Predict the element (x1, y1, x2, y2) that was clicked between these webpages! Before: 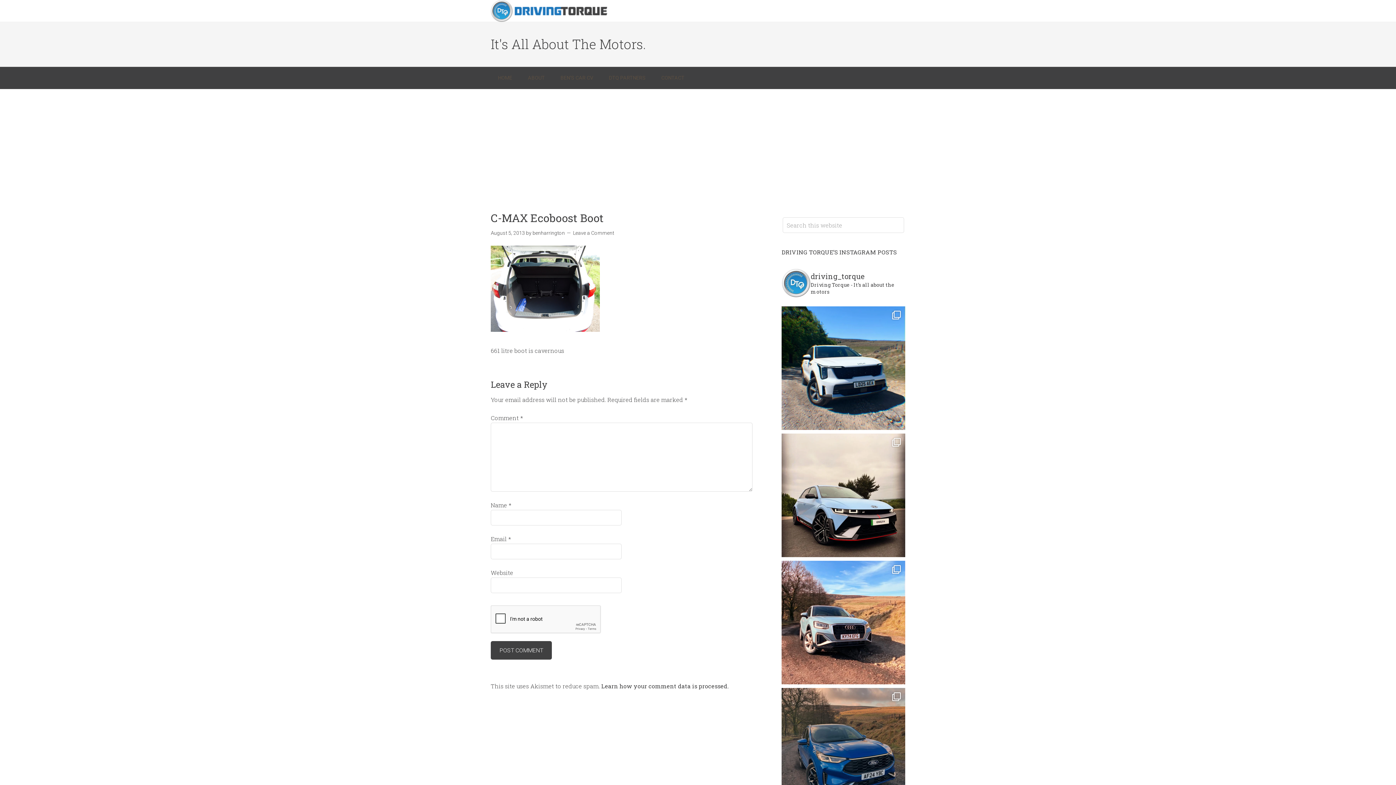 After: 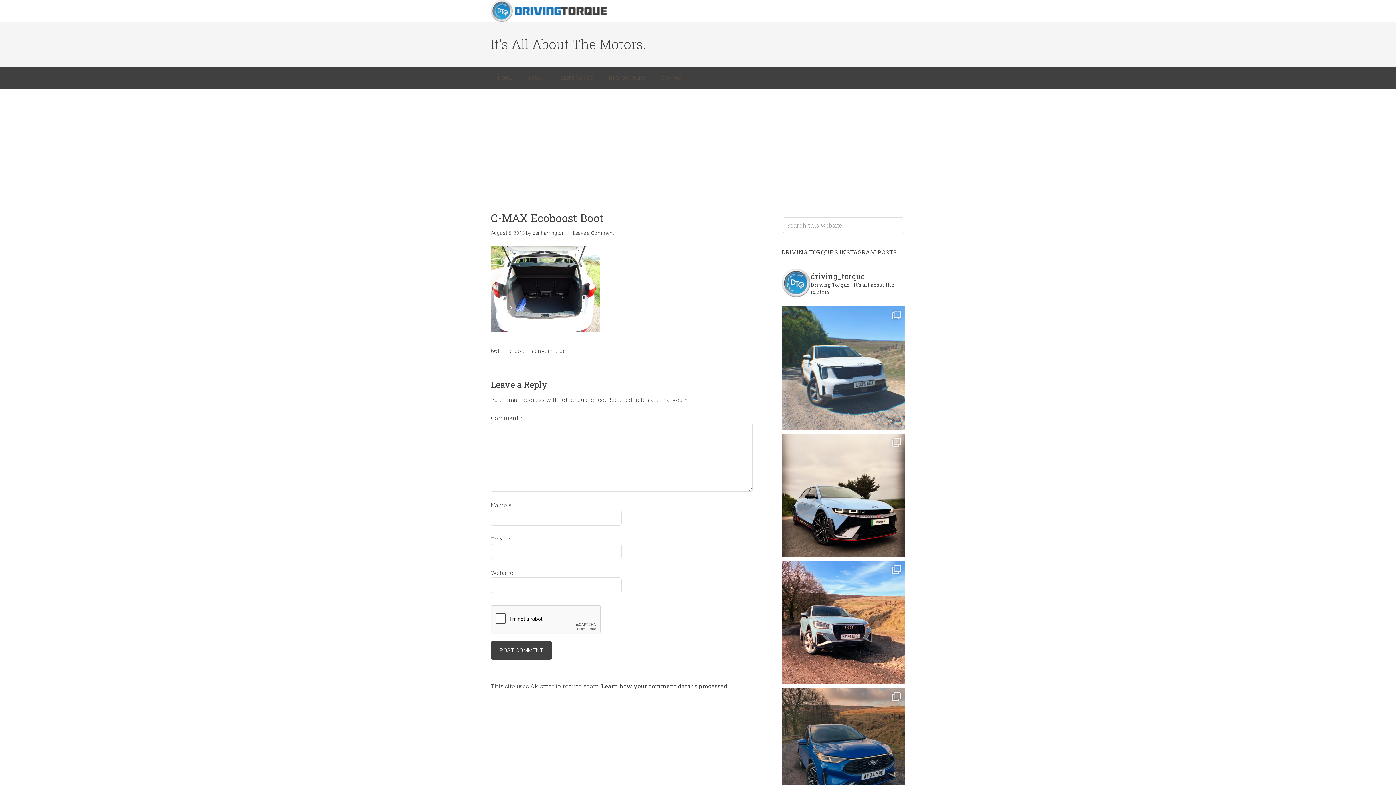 Action: bbox: (781, 306, 905, 430) label: We’ve been spending some time with the recently